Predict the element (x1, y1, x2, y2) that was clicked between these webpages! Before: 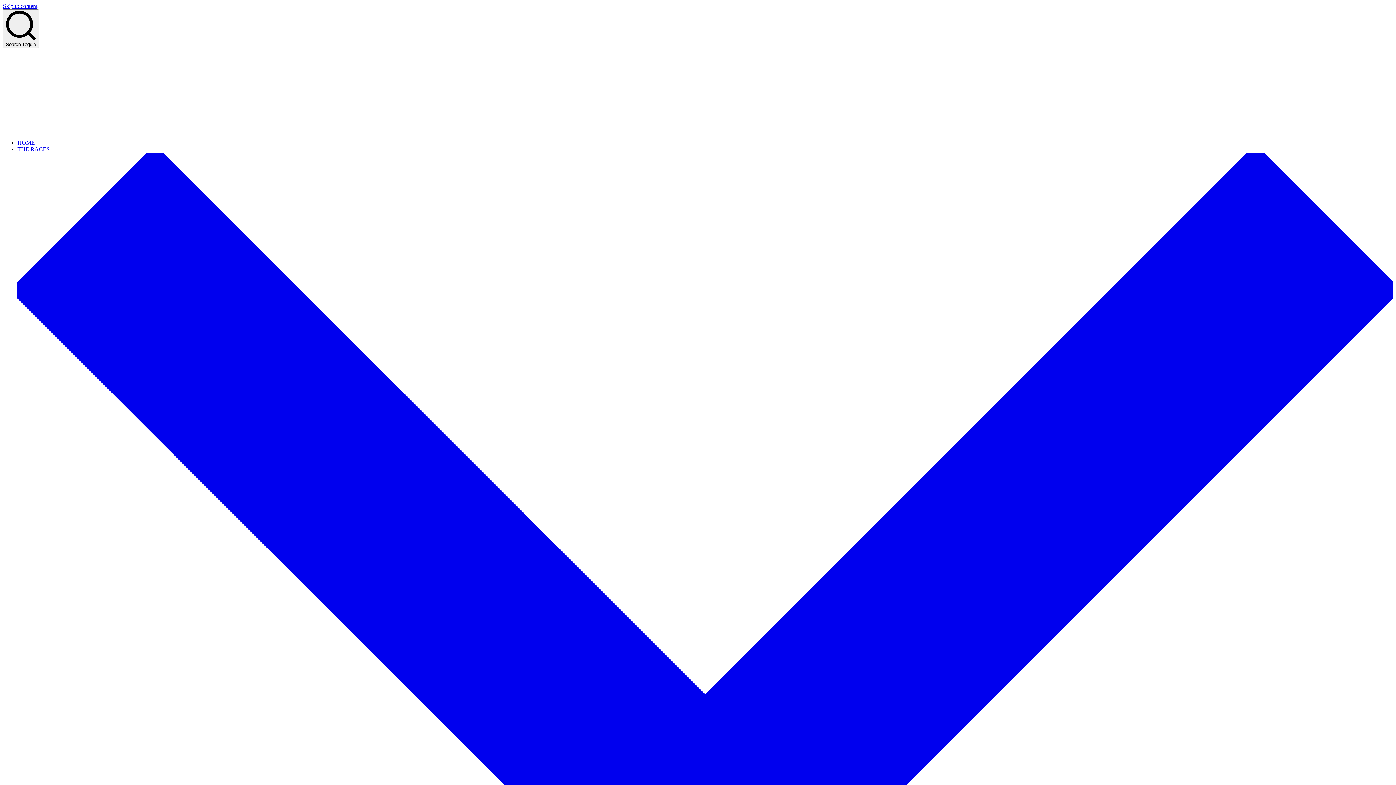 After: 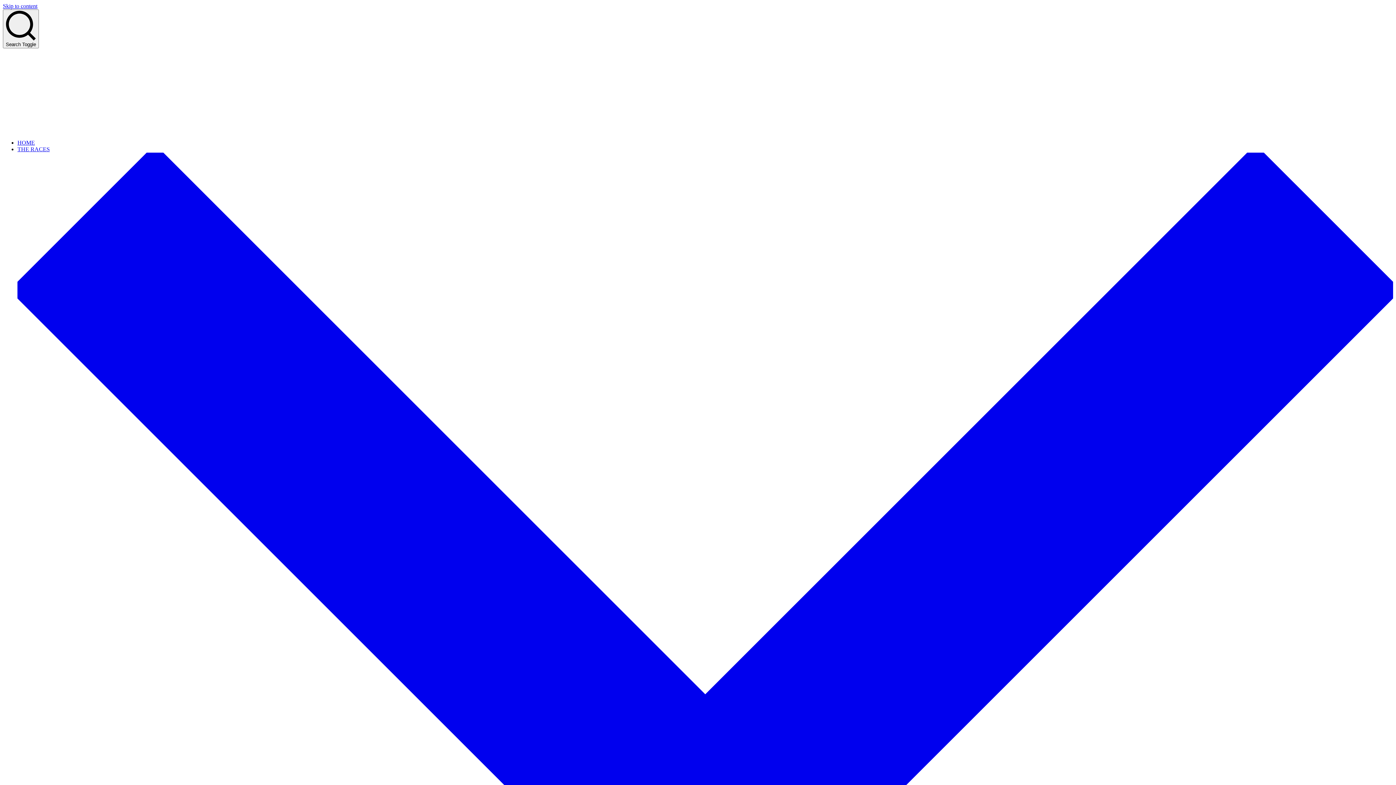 Action: label: HOME bbox: (17, 139, 34, 145)